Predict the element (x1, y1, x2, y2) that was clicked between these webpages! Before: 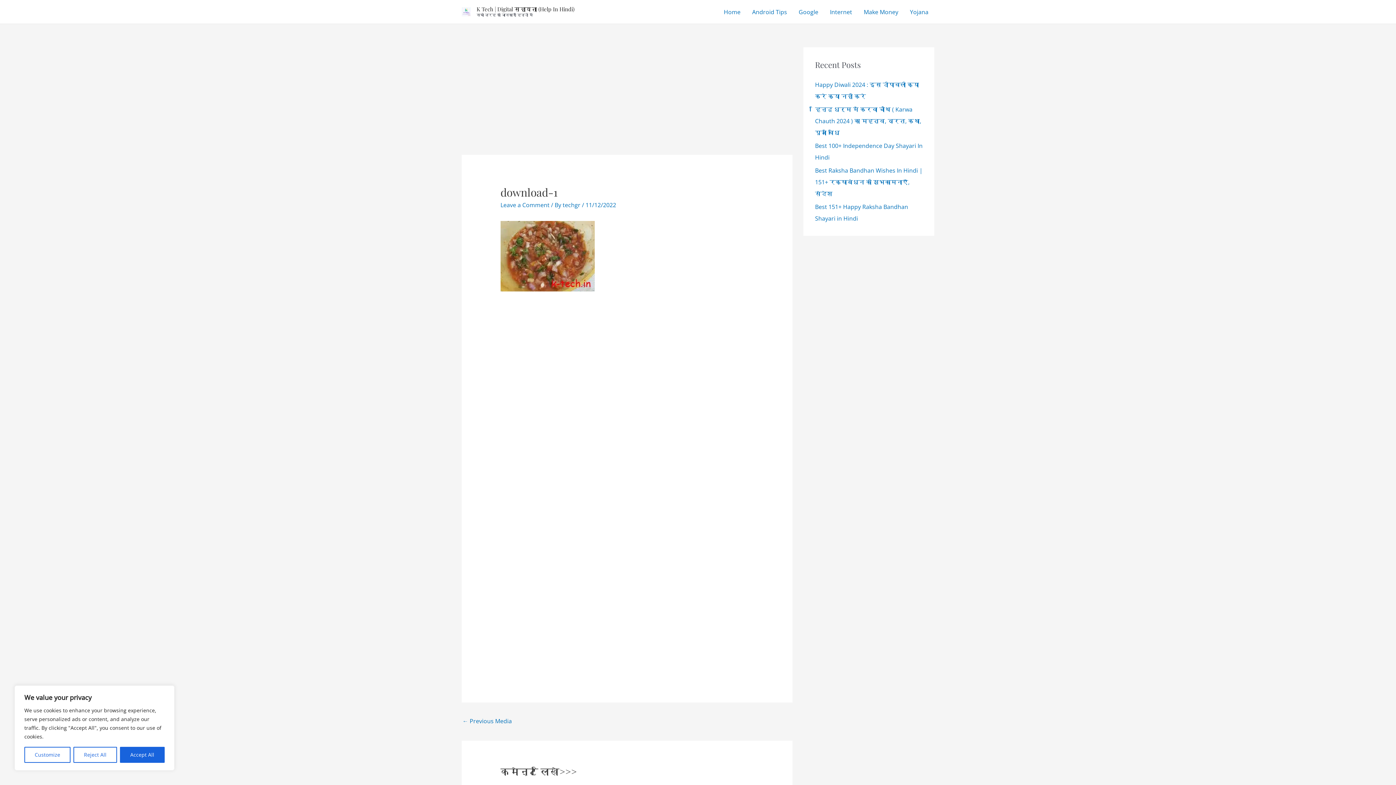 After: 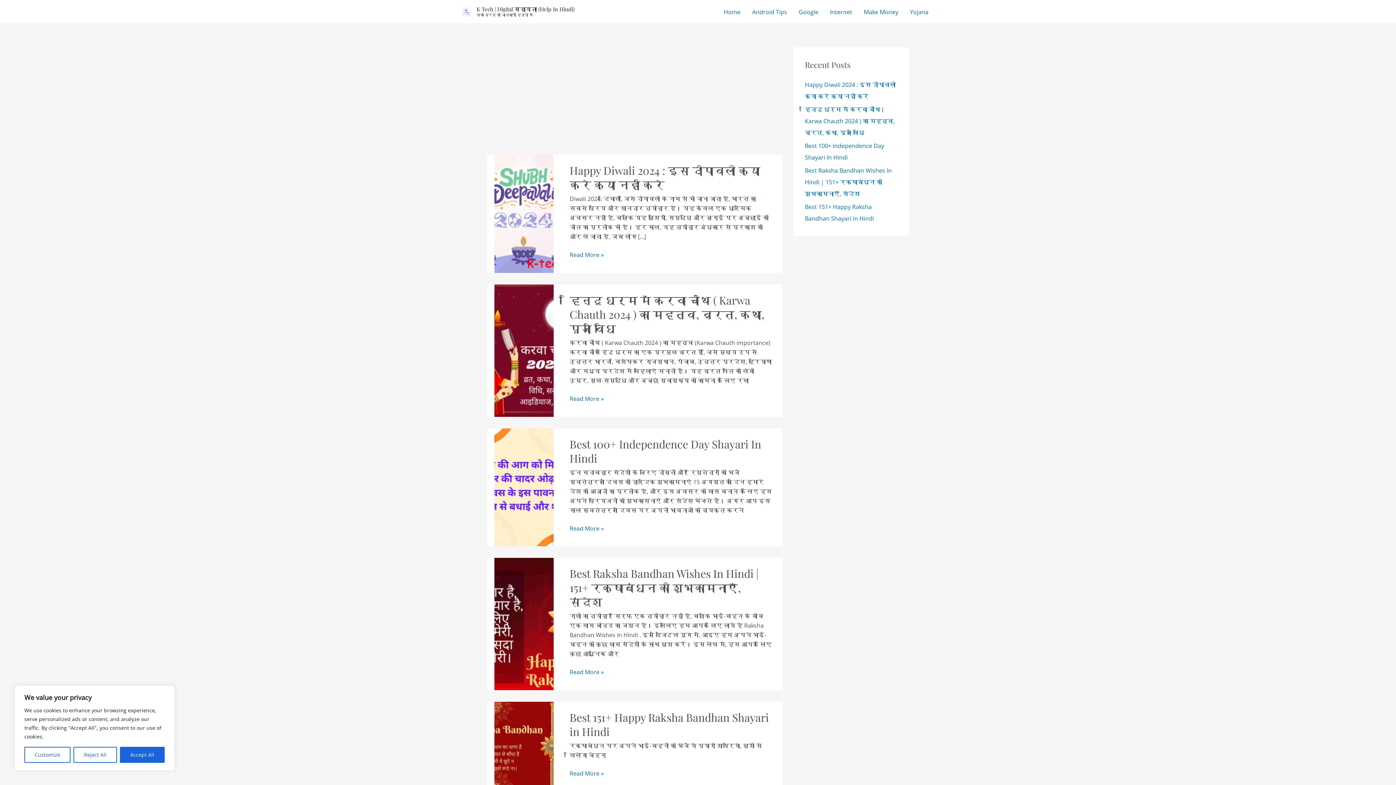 Action: label: K Tech | Digital सहायता (Help In Hindi) bbox: (476, 5, 574, 12)